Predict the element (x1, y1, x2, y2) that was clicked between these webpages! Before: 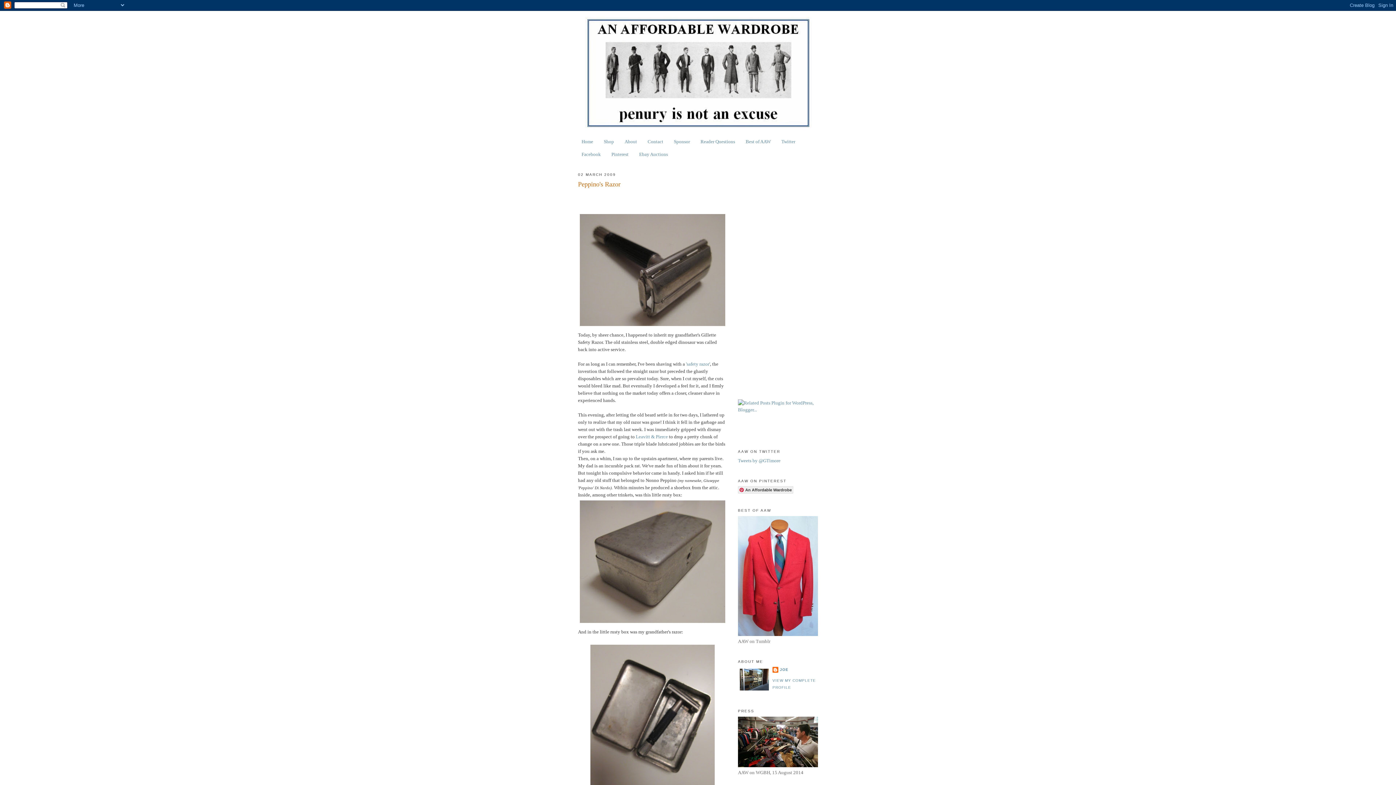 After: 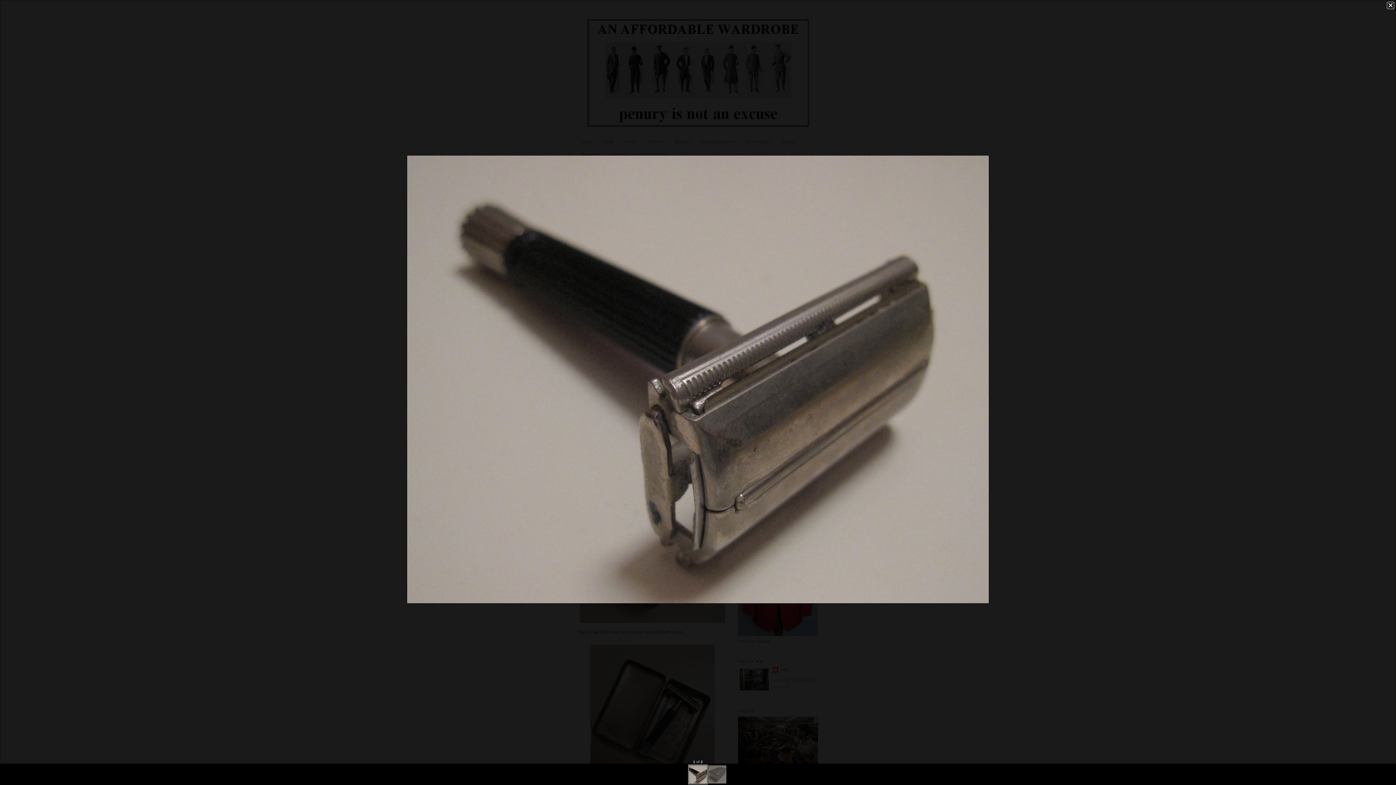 Action: bbox: (578, 212, 727, 327)